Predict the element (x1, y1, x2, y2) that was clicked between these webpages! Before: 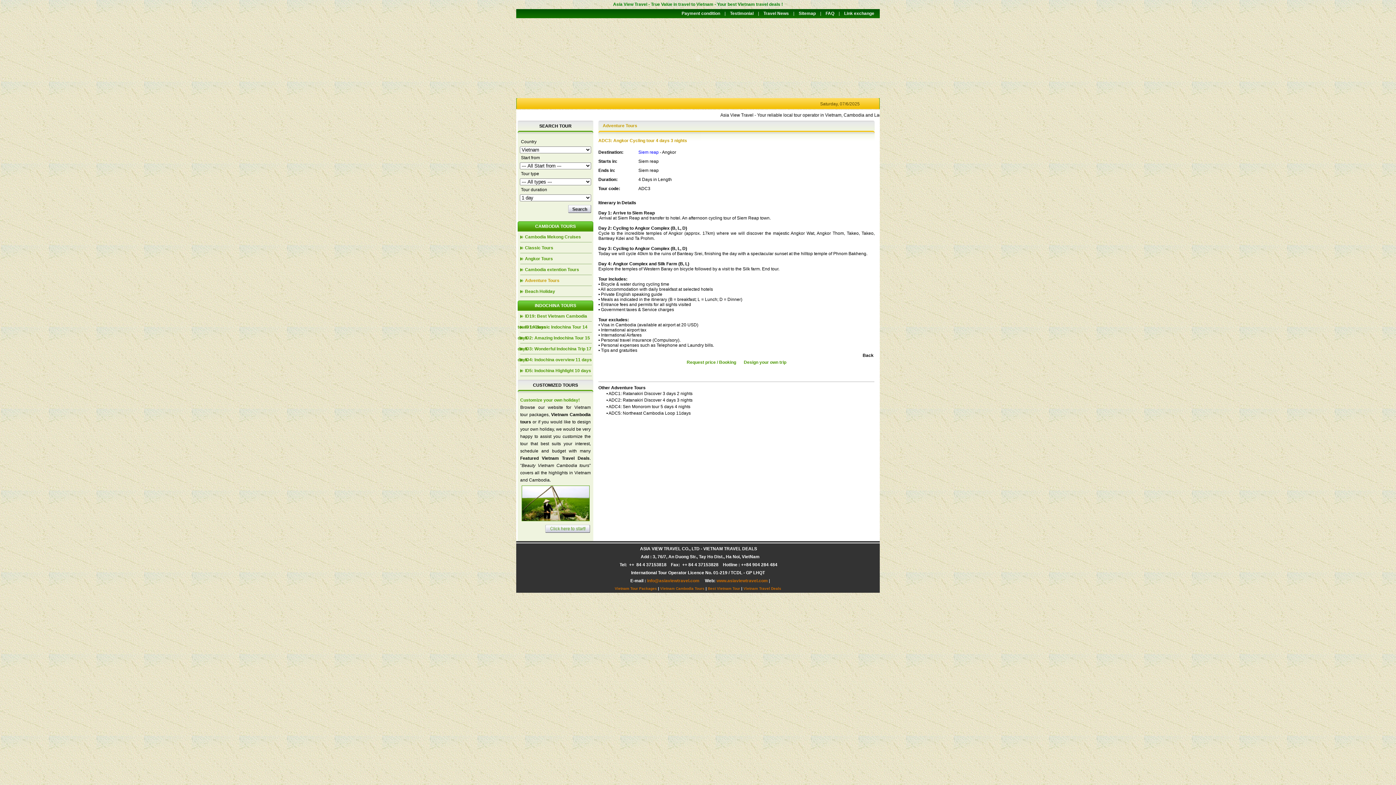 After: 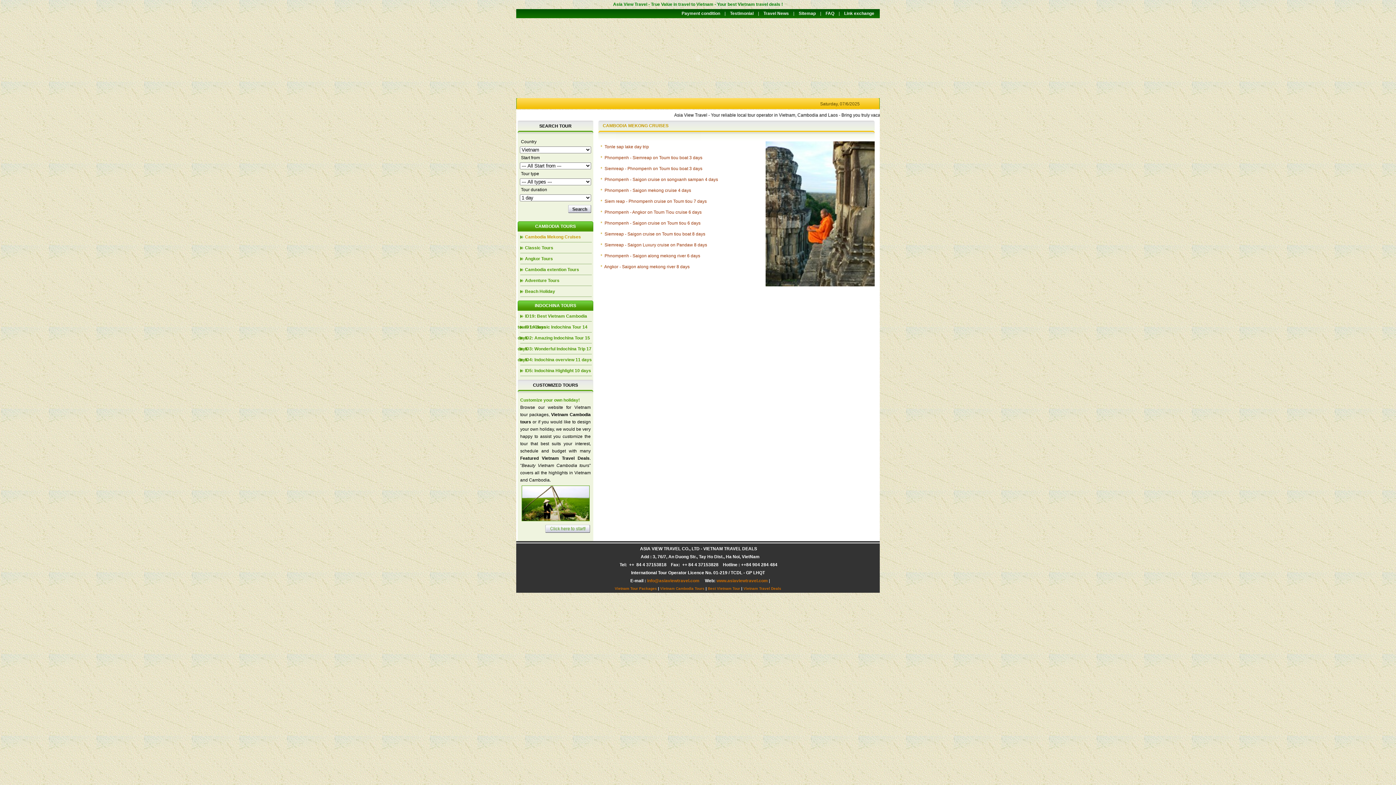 Action: label: Cambodia Mekong Cruises bbox: (517, 234, 581, 239)